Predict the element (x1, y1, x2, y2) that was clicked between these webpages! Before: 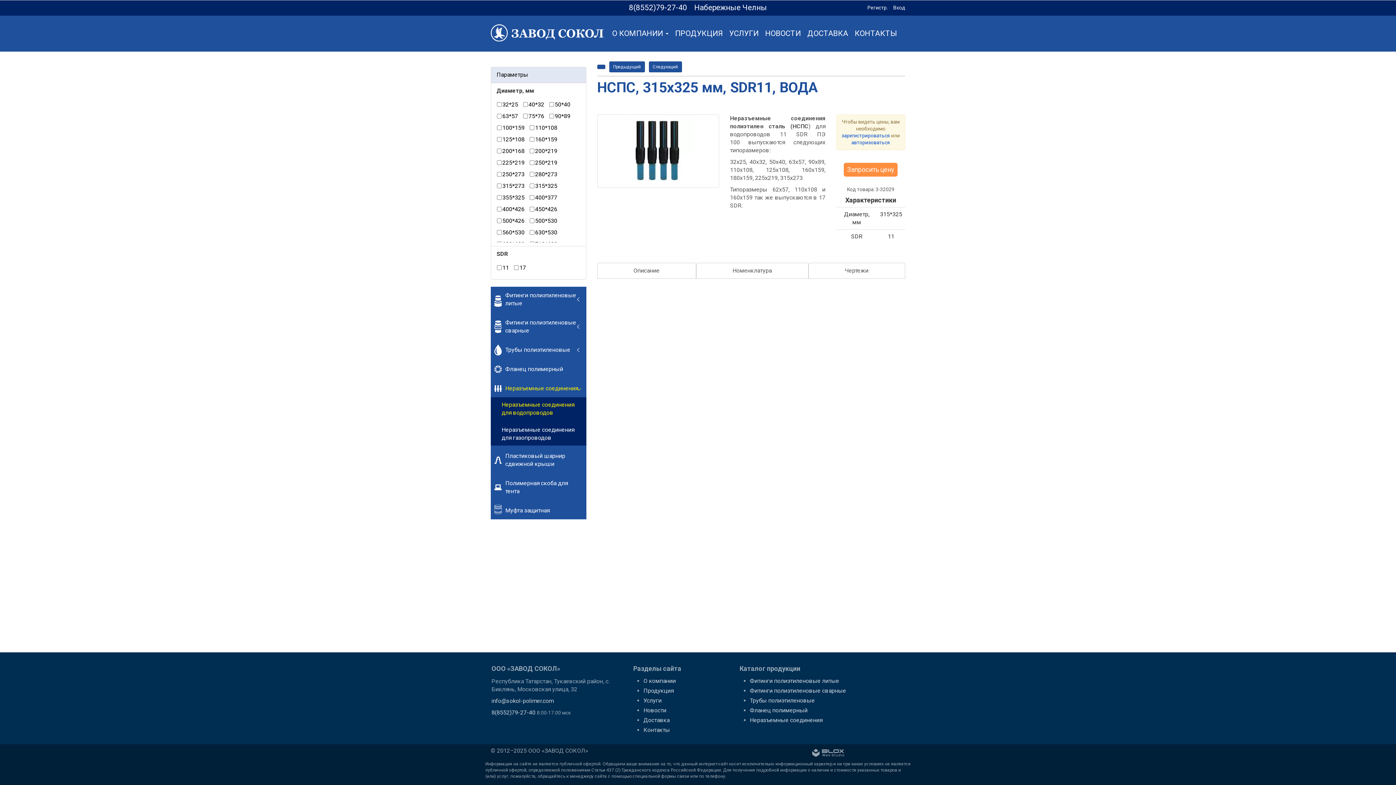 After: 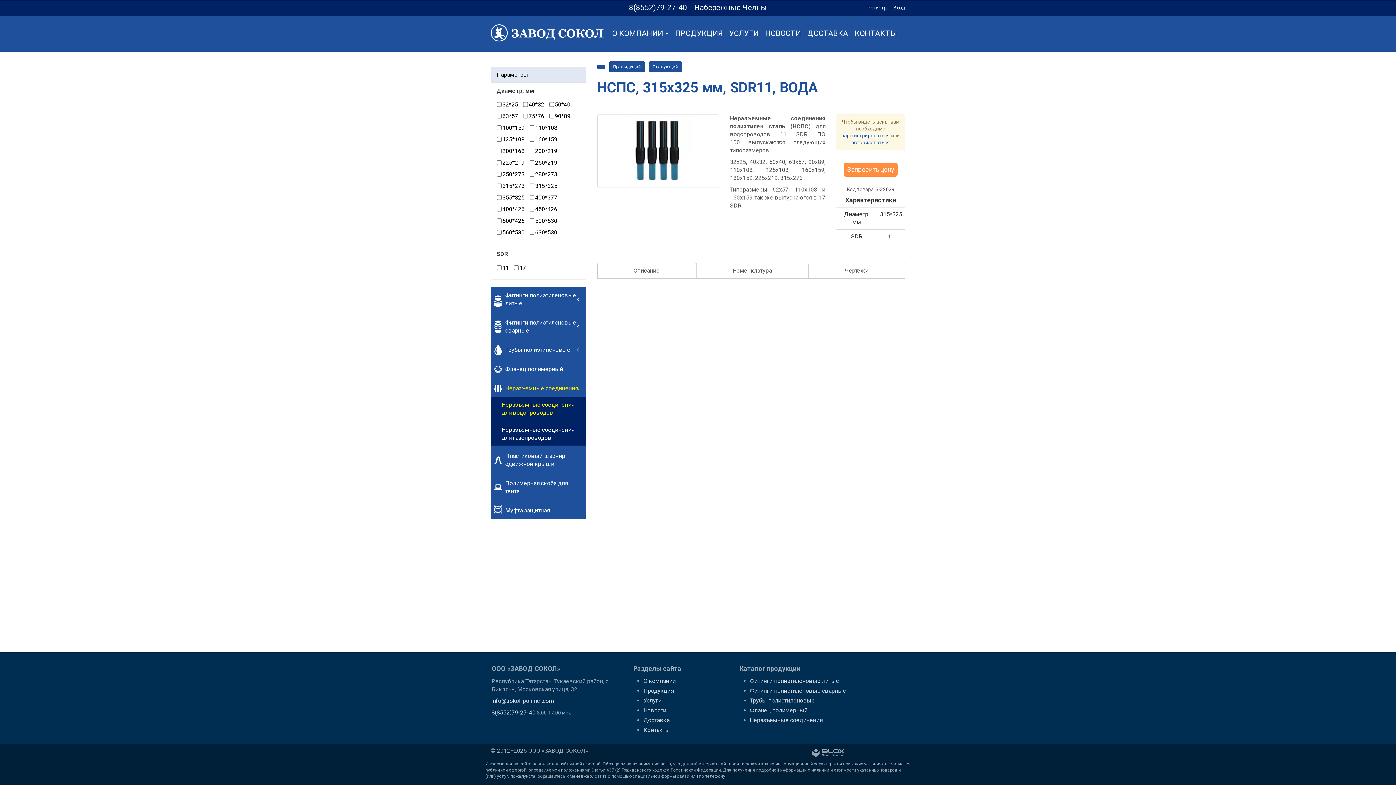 Action: bbox: (597, 64, 605, 69)